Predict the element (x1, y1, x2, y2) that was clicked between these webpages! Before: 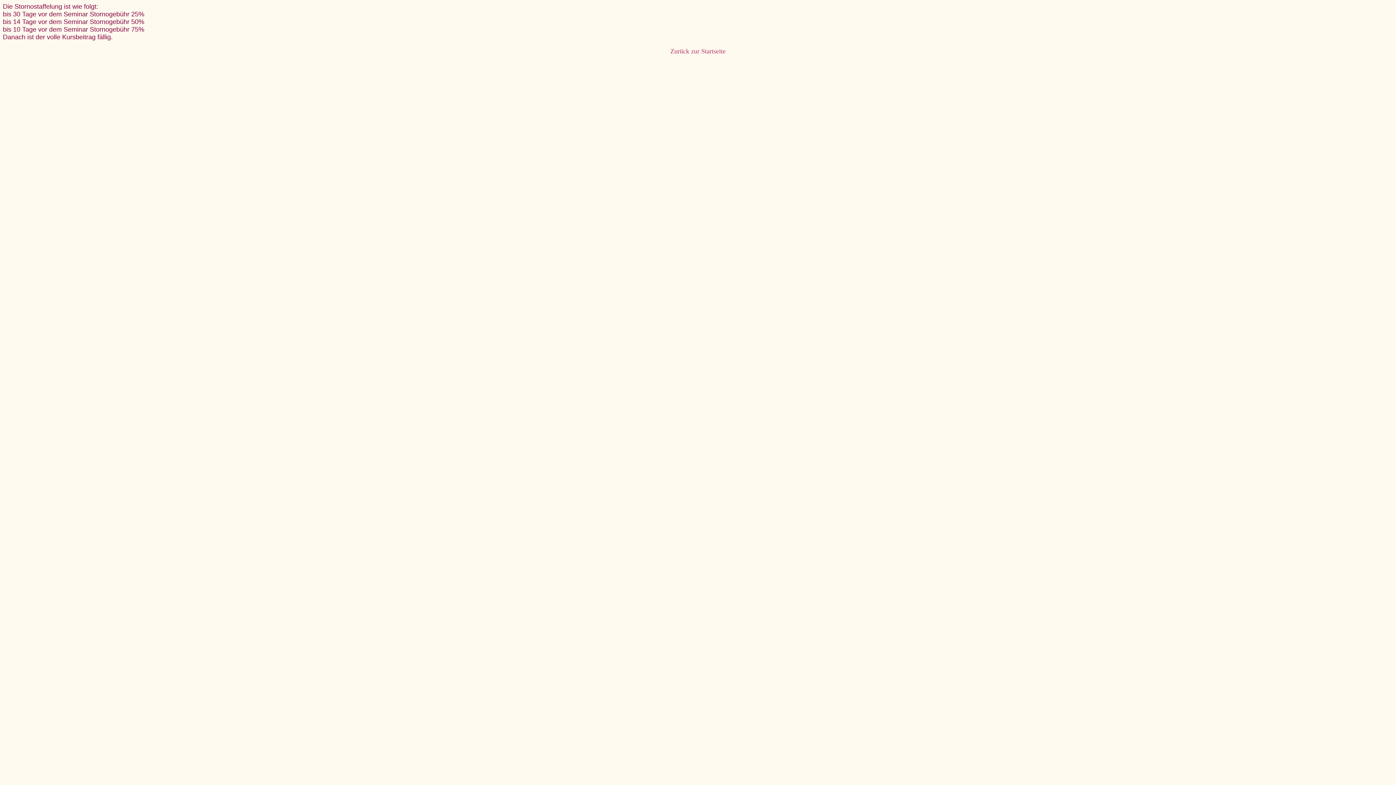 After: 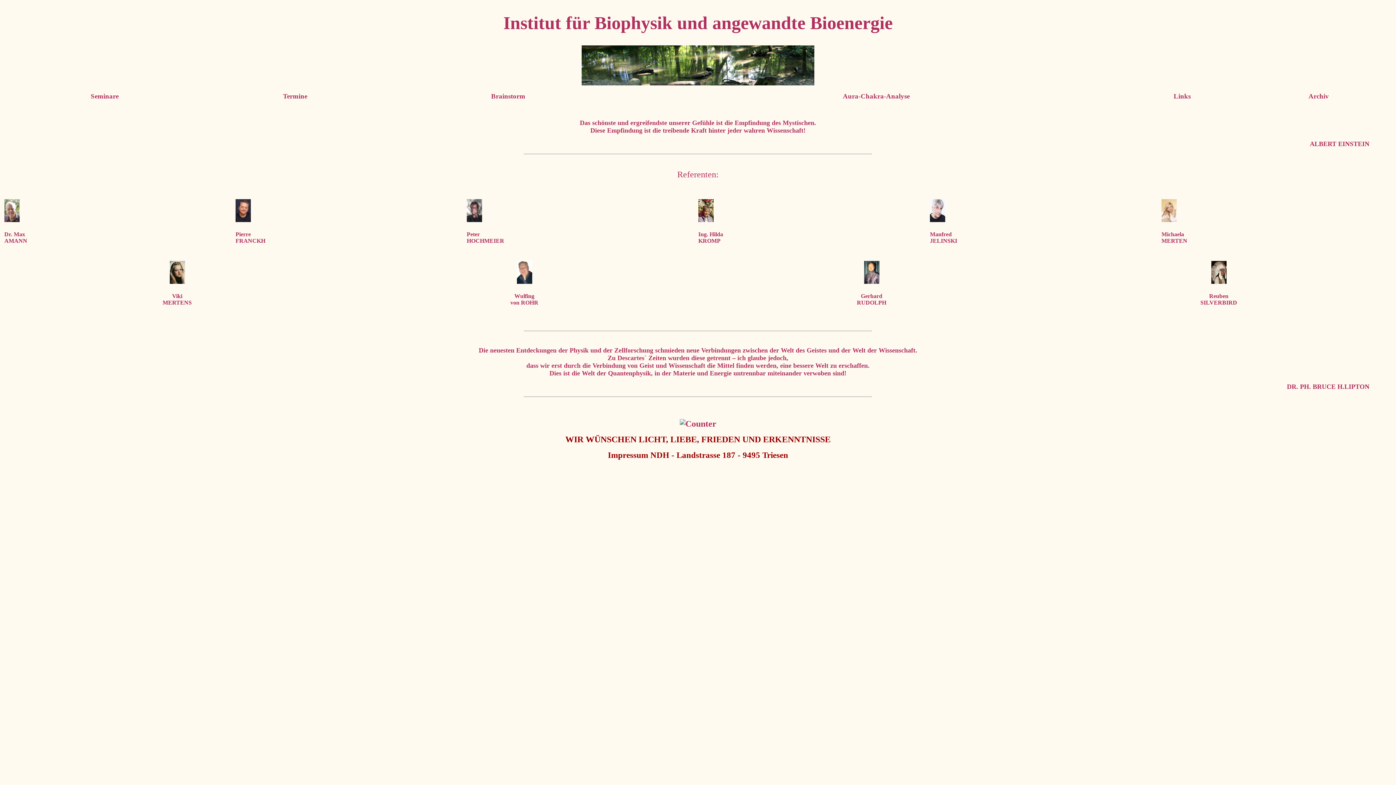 Action: bbox: (670, 47, 725, 54) label: Zurück zur Startseite